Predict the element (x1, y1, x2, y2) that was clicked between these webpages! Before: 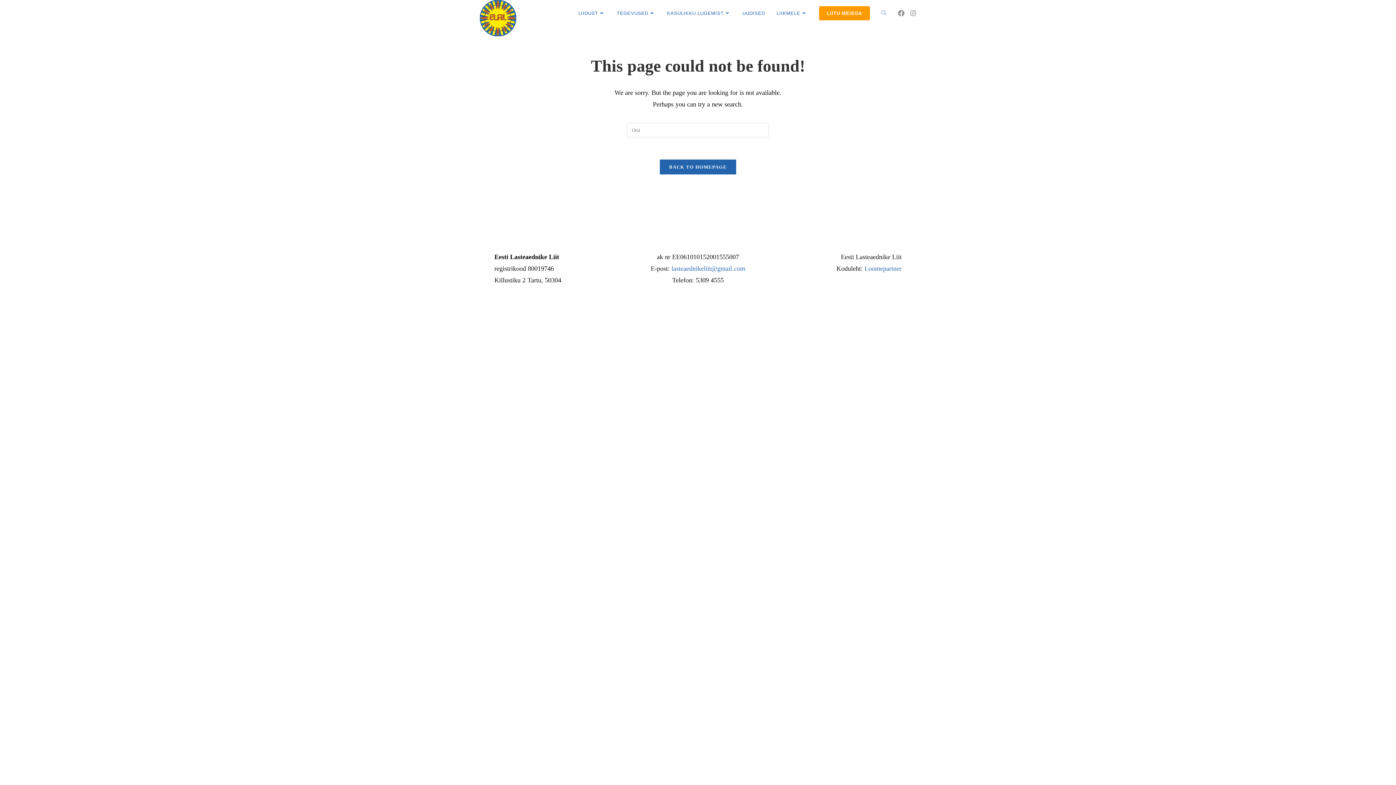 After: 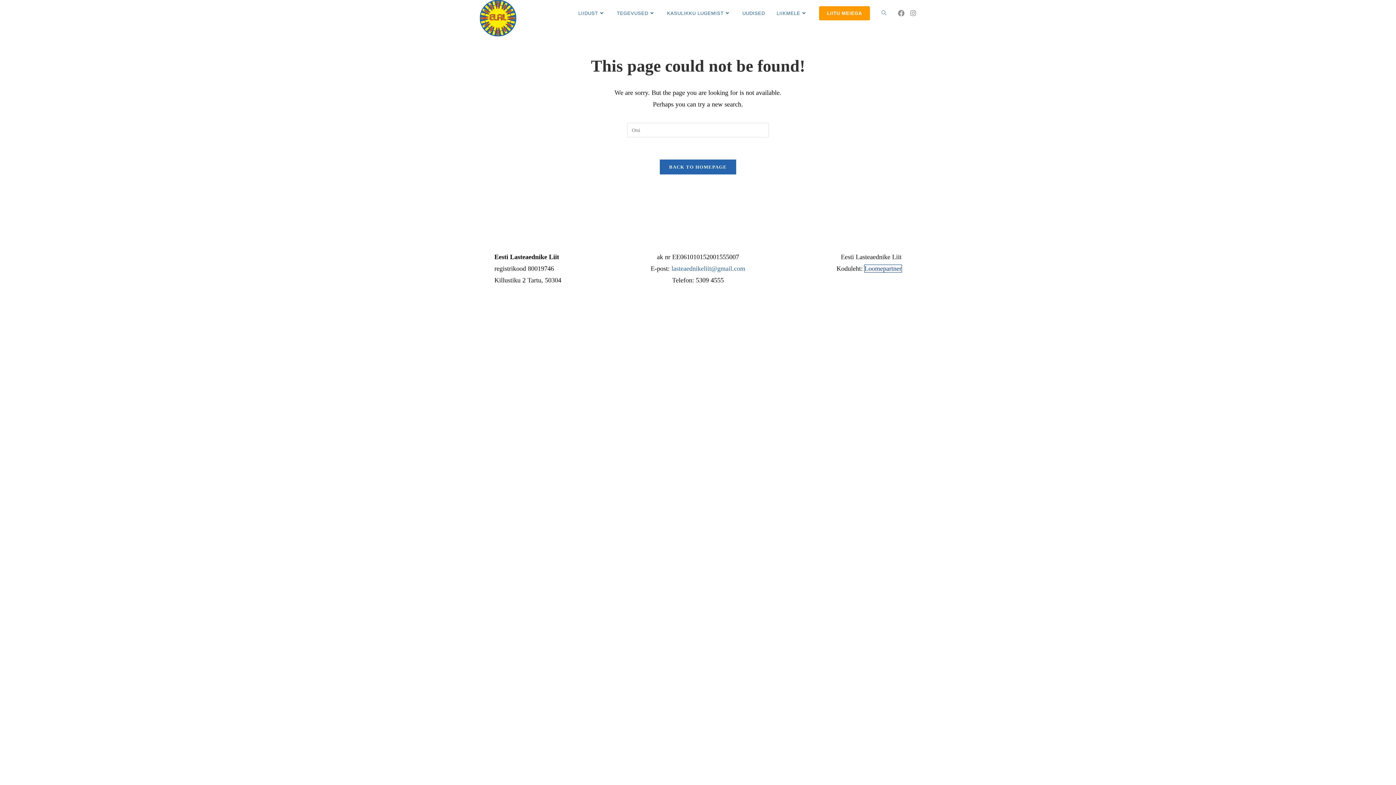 Action: bbox: (864, 265, 901, 272) label: Loomepartner